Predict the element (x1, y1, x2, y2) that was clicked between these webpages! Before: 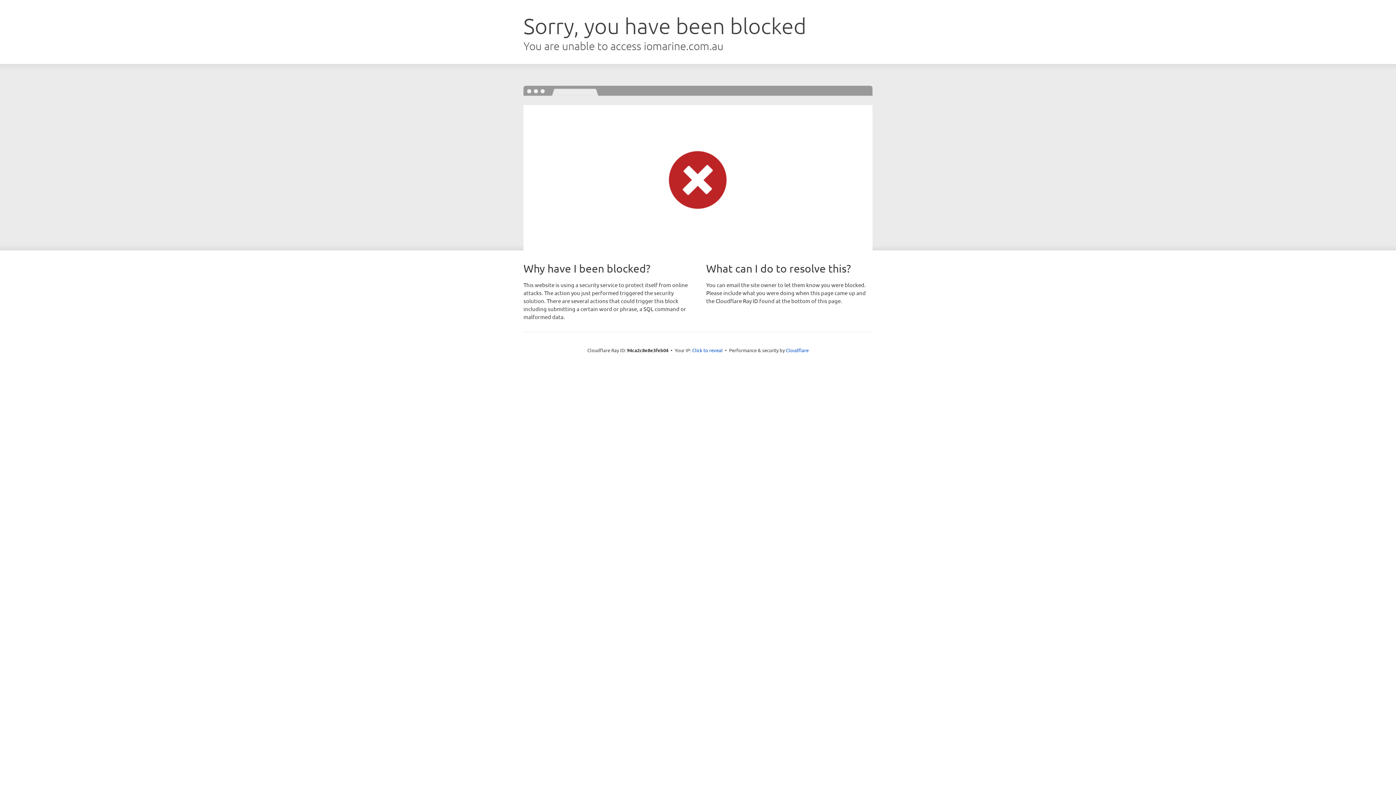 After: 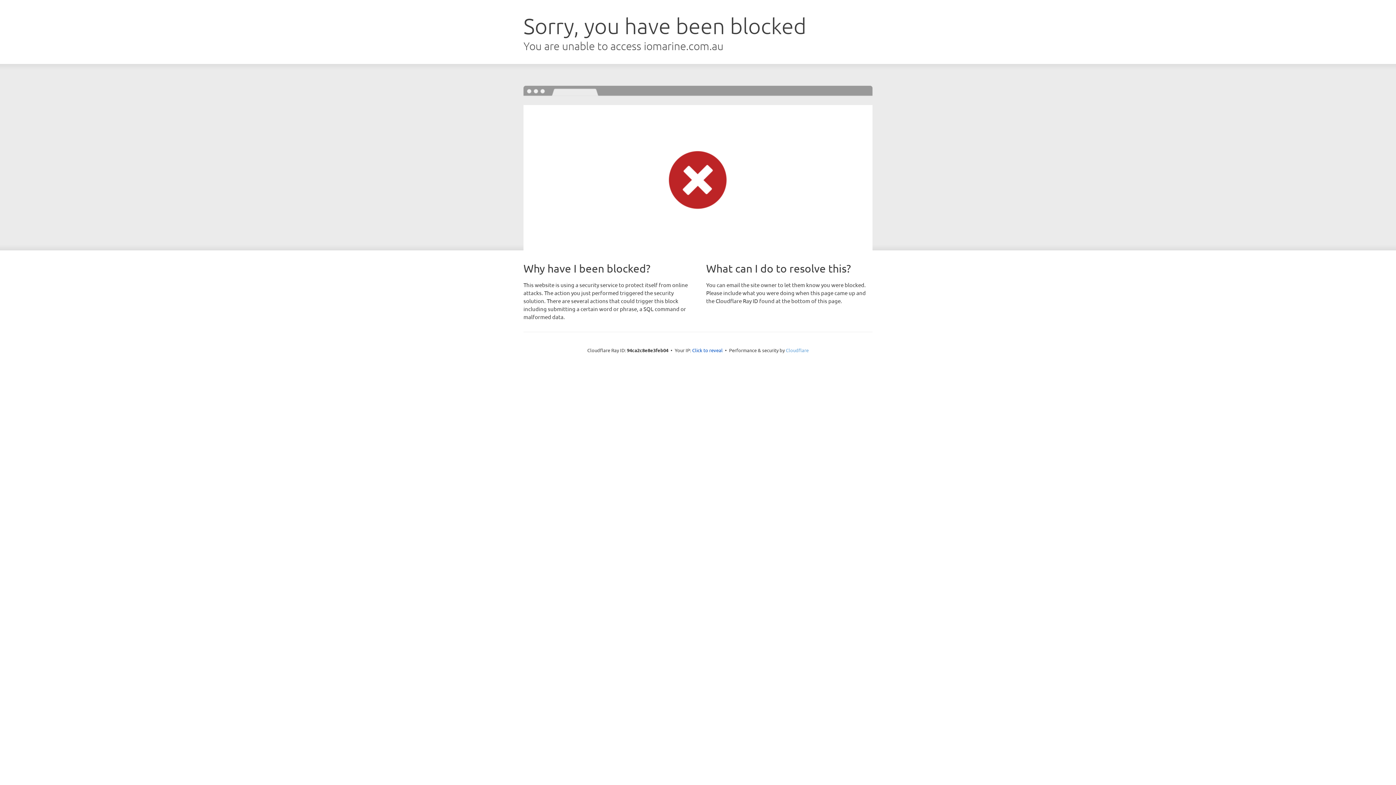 Action: label: Cloudflare bbox: (786, 347, 808, 353)